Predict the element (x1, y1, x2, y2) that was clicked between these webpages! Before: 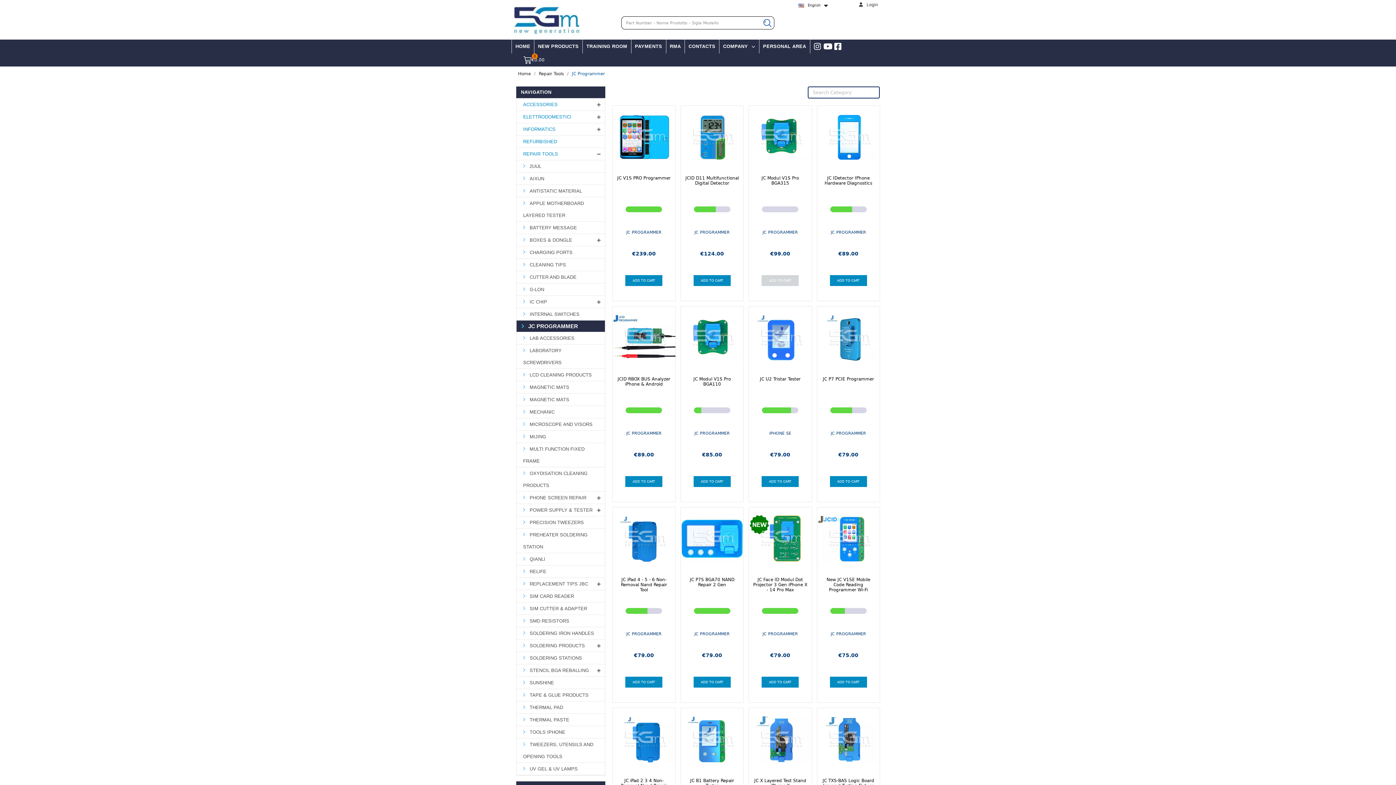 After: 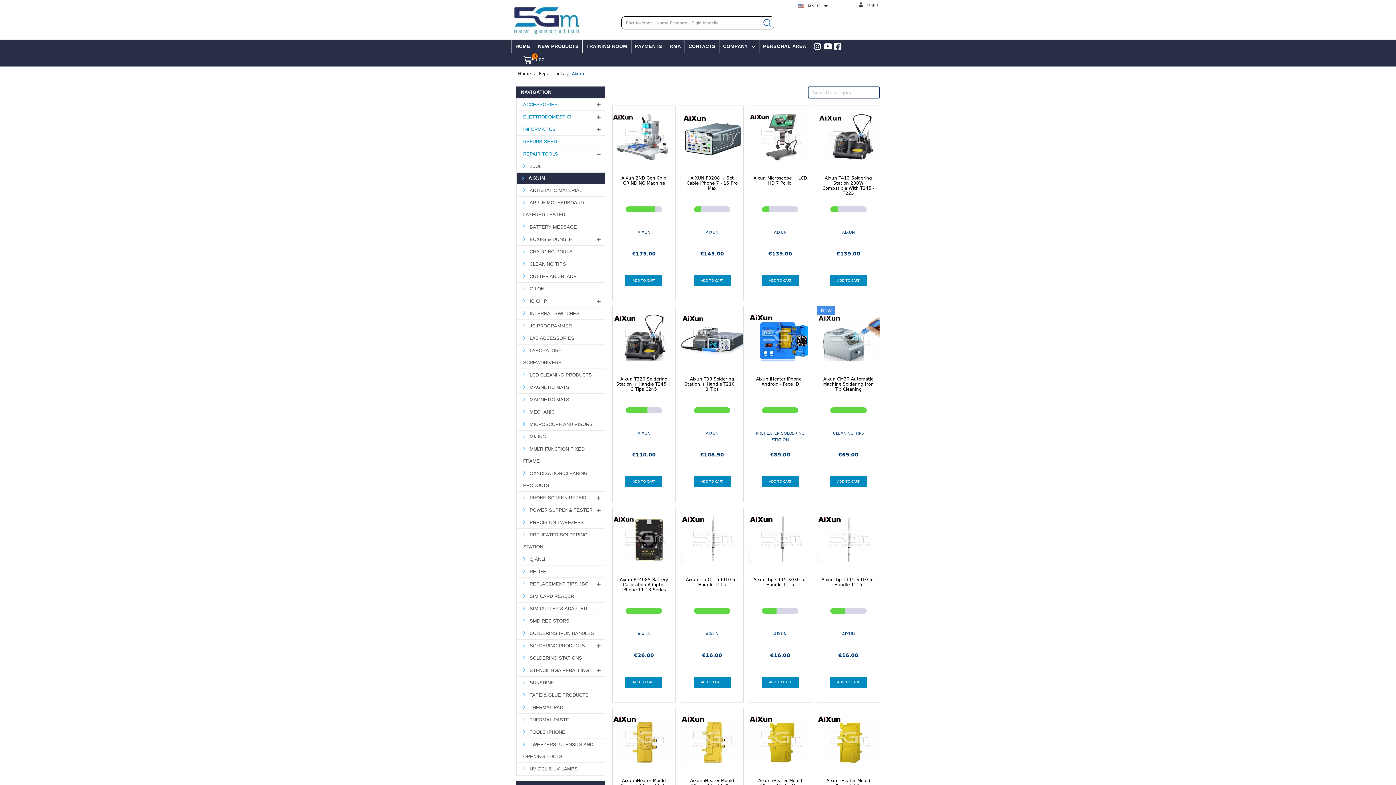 Action: bbox: (516, 172, 605, 185) label:  AIXUN